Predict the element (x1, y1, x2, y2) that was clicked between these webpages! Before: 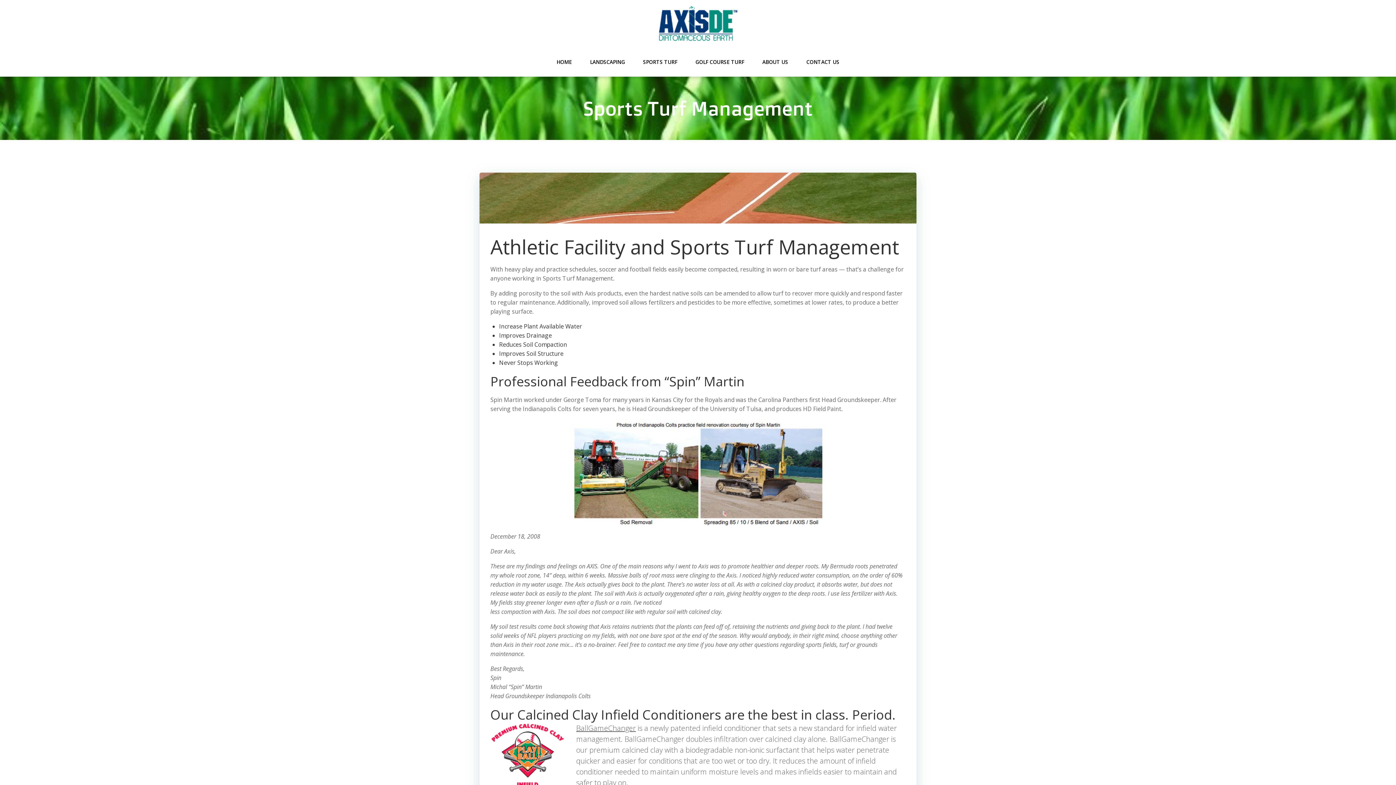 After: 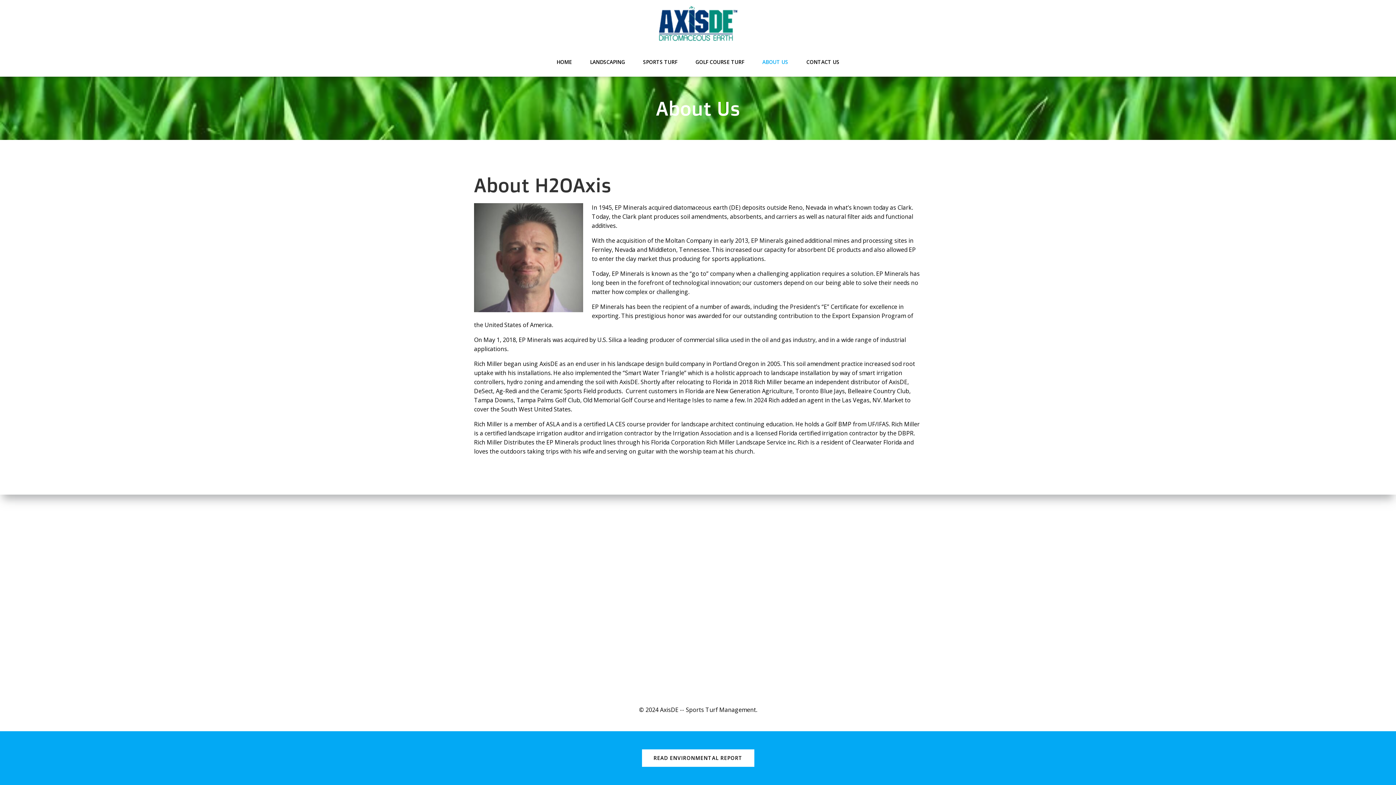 Action: label: ABOUT US bbox: (762, 58, 788, 65)